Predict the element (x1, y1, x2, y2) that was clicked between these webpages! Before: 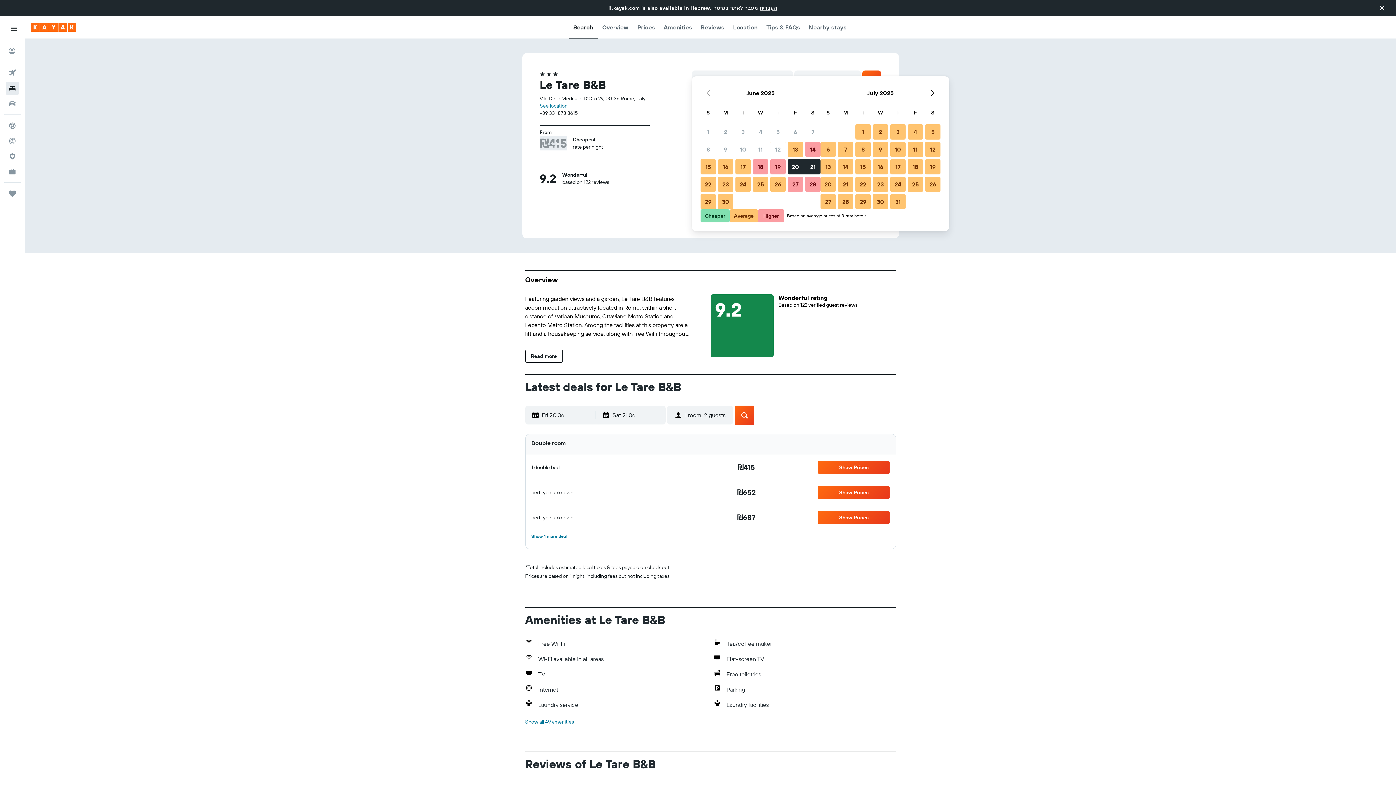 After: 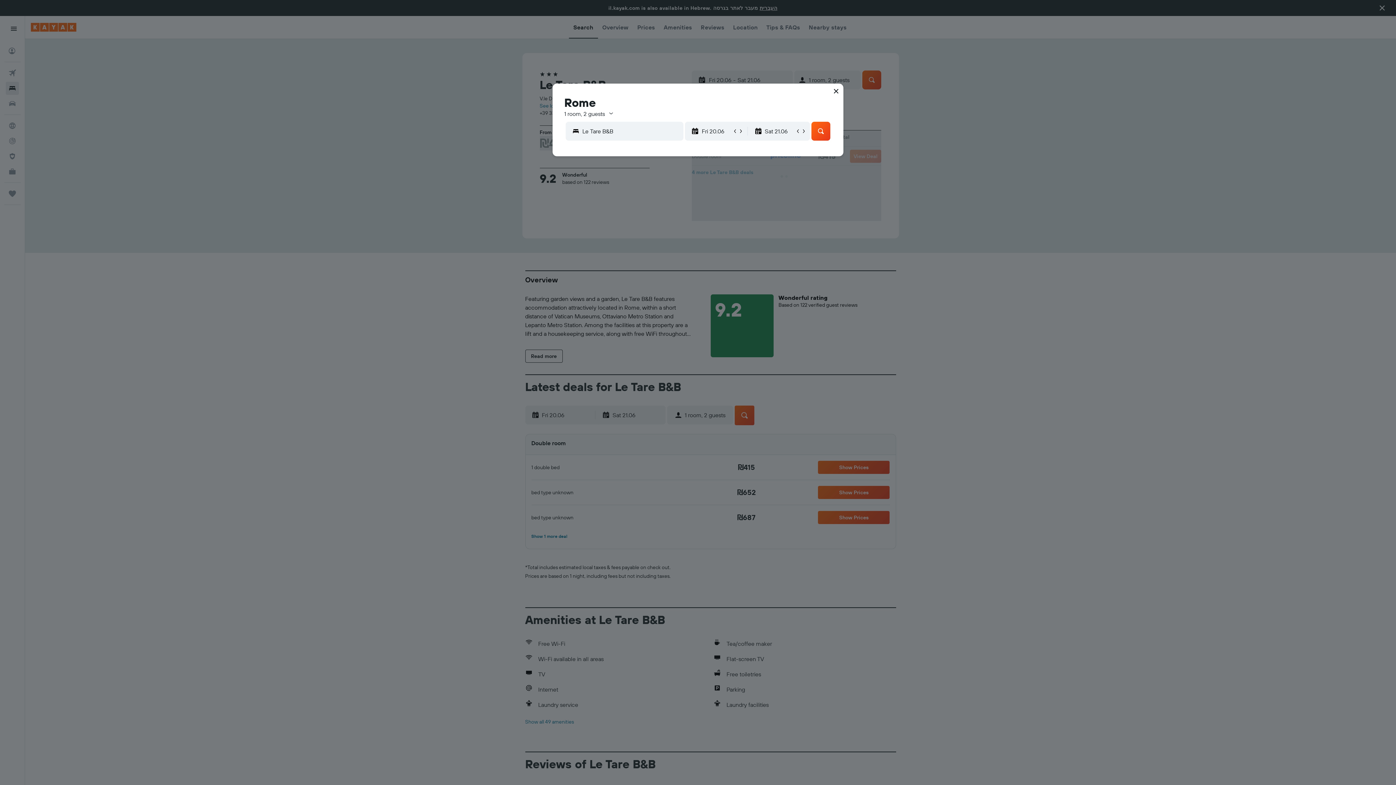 Action: label: Show Prices bbox: (818, 486, 889, 499)